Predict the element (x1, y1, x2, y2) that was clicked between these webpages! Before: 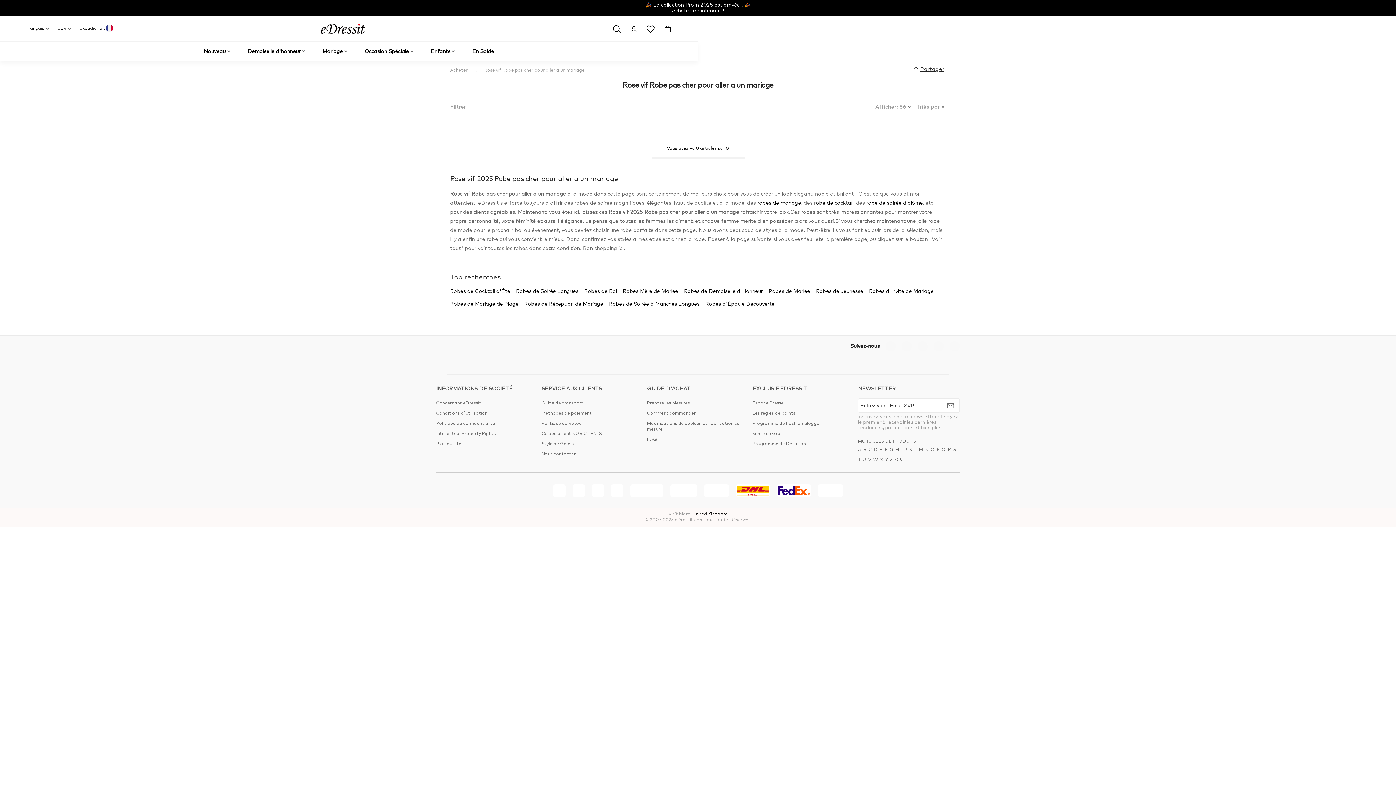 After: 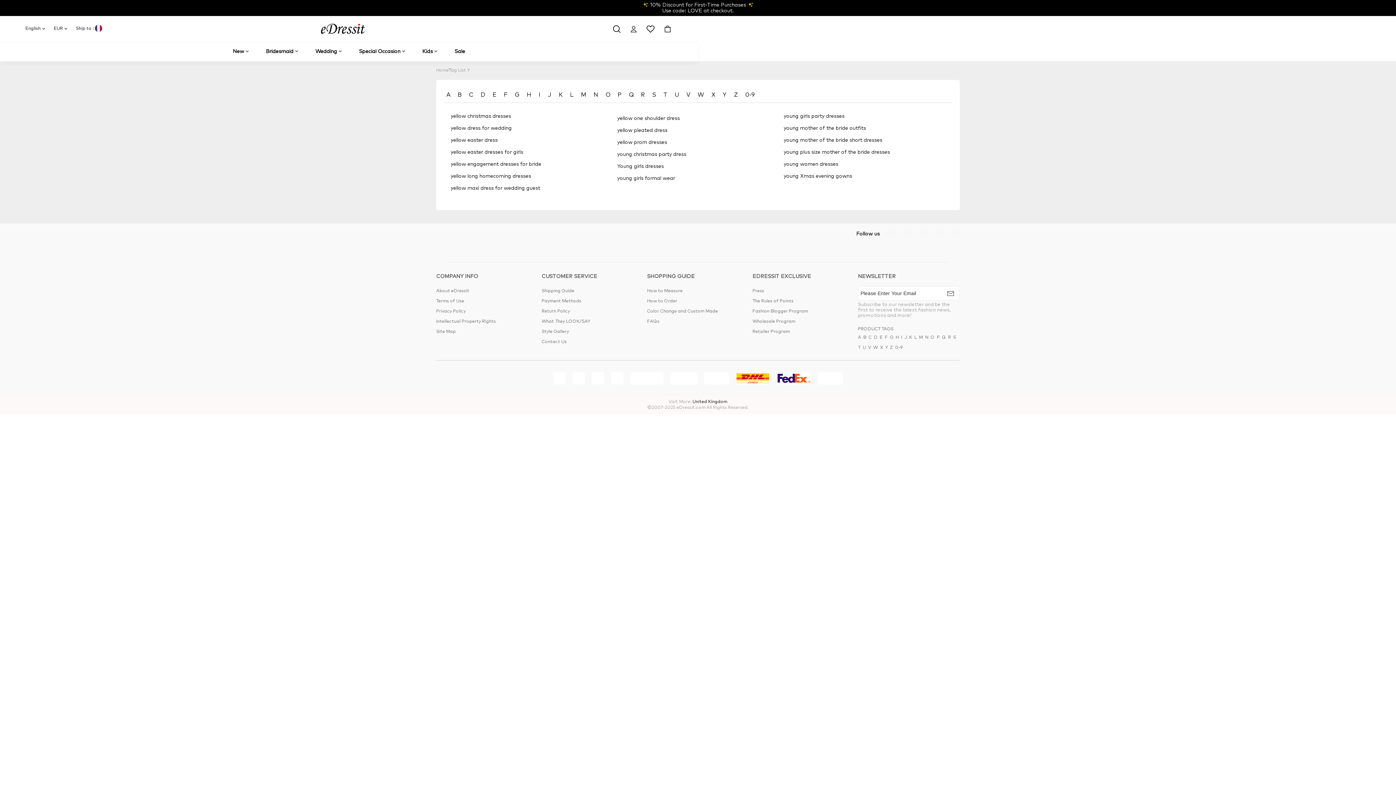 Action: bbox: (885, 455, 888, 465) label: Y